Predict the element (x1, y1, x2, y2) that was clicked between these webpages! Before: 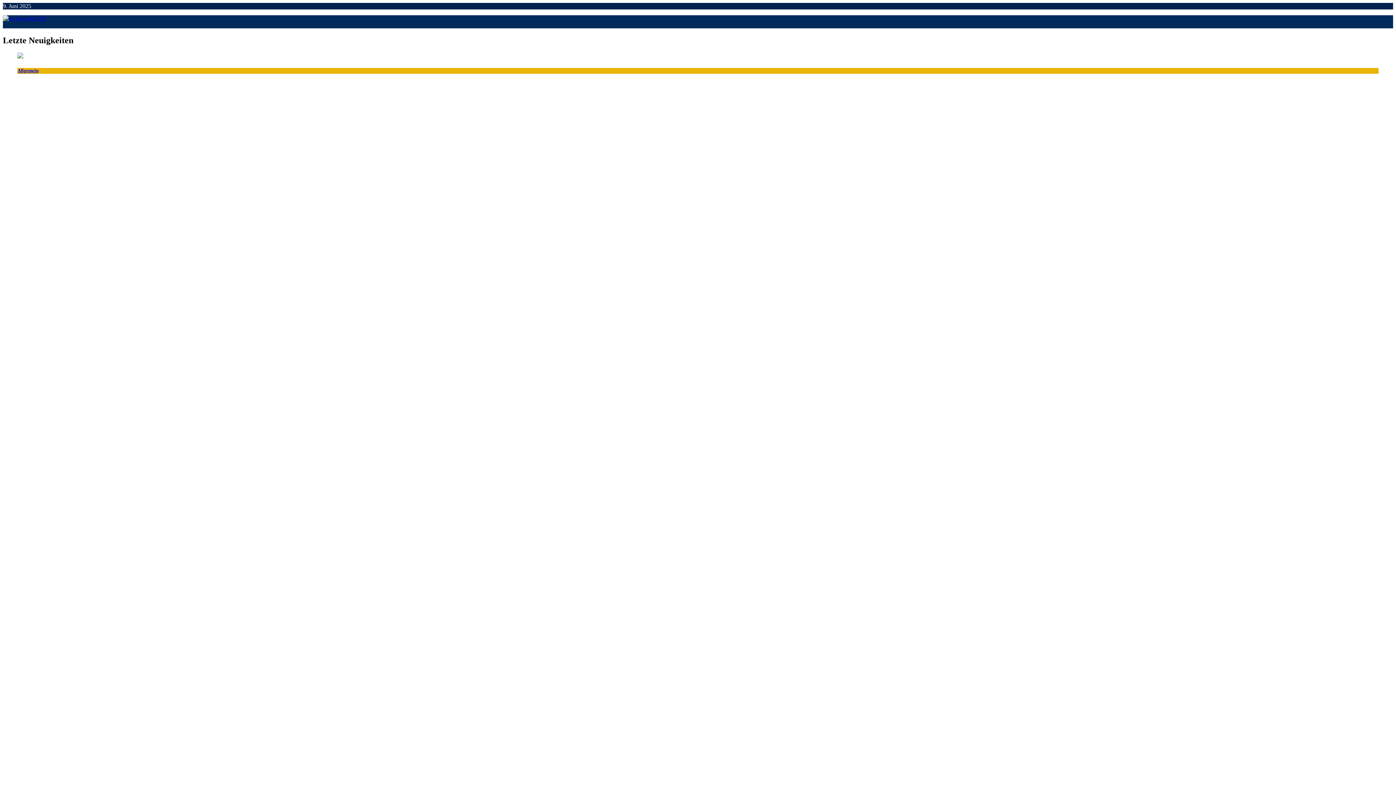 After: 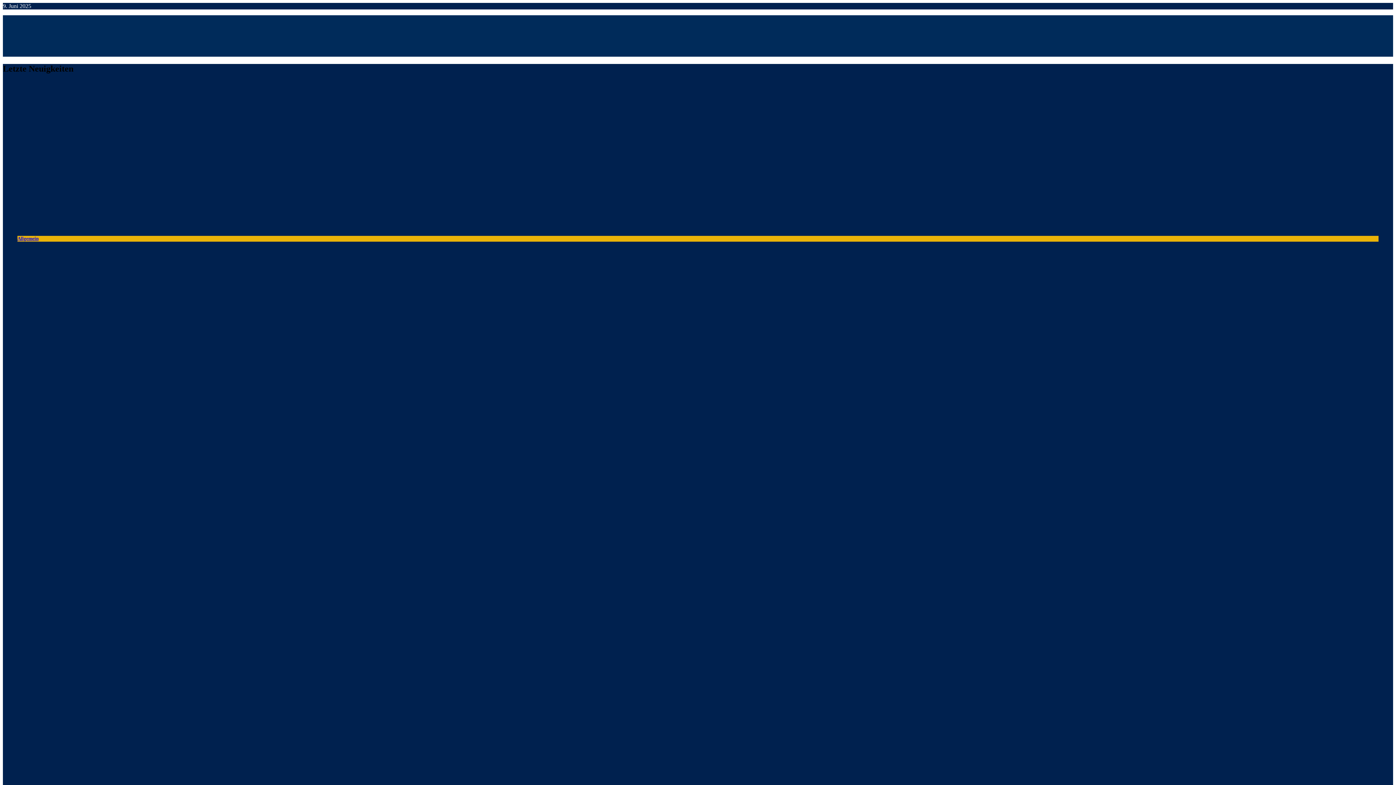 Action: bbox: (17, 67, 38, 73) label: Allgemein